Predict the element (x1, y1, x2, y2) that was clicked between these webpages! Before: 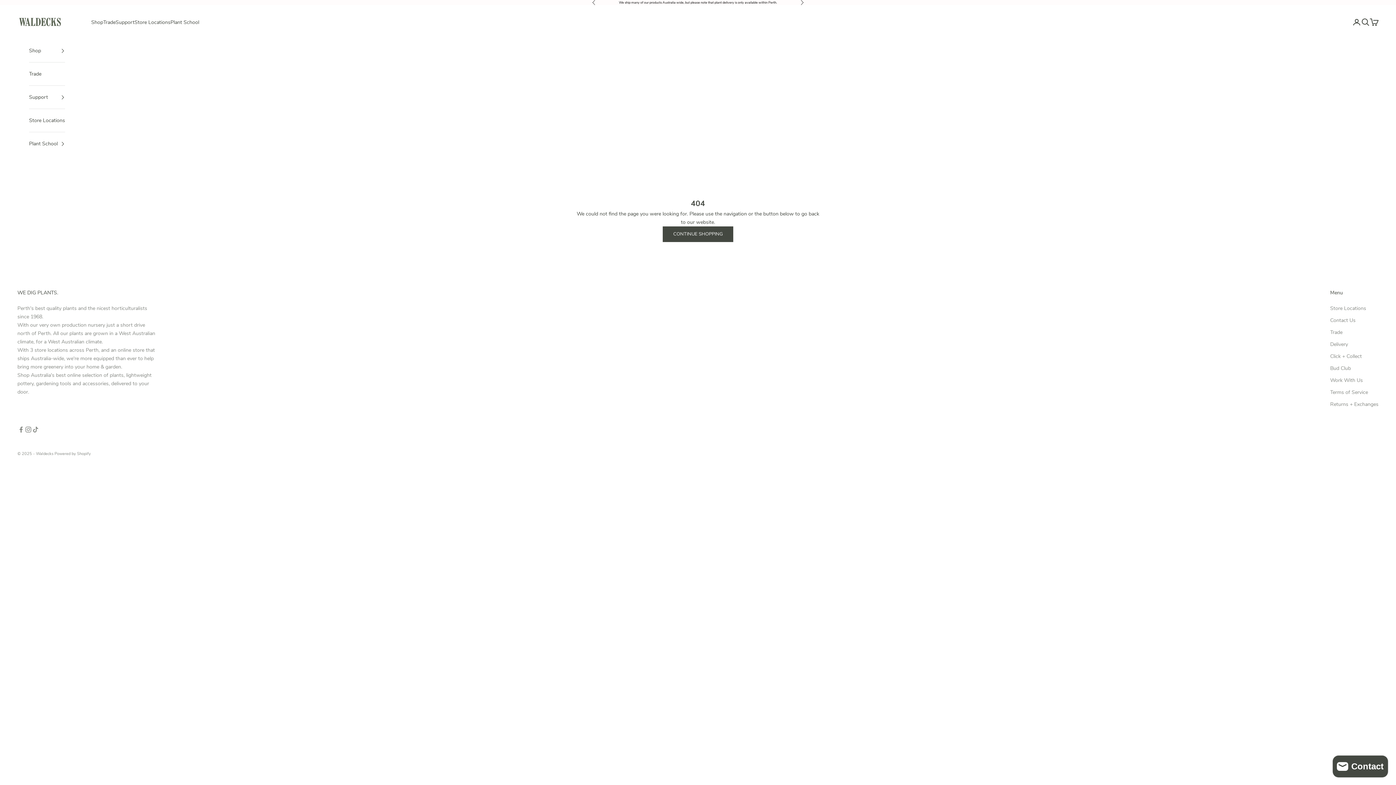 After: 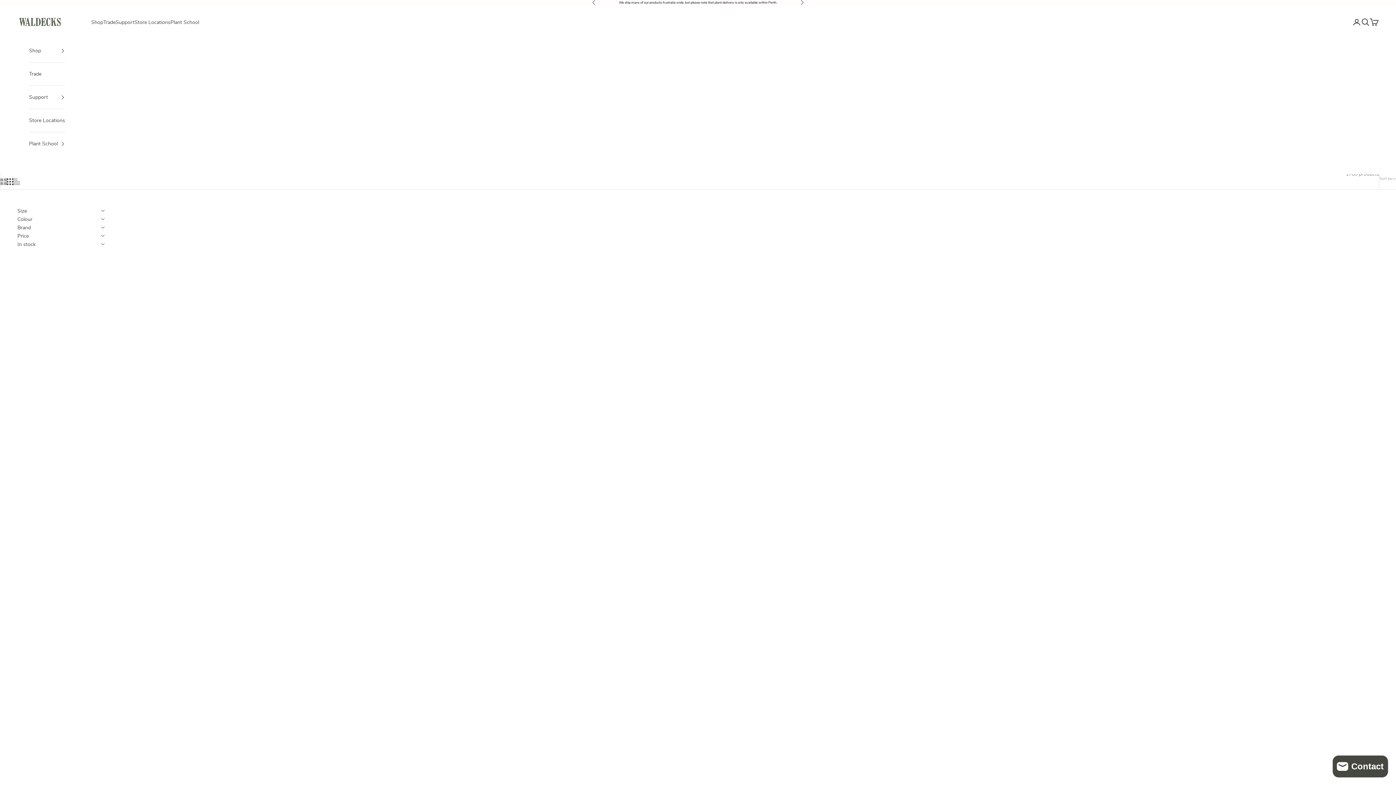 Action: bbox: (662, 226, 733, 242) label: CONTINUE SHOPPING